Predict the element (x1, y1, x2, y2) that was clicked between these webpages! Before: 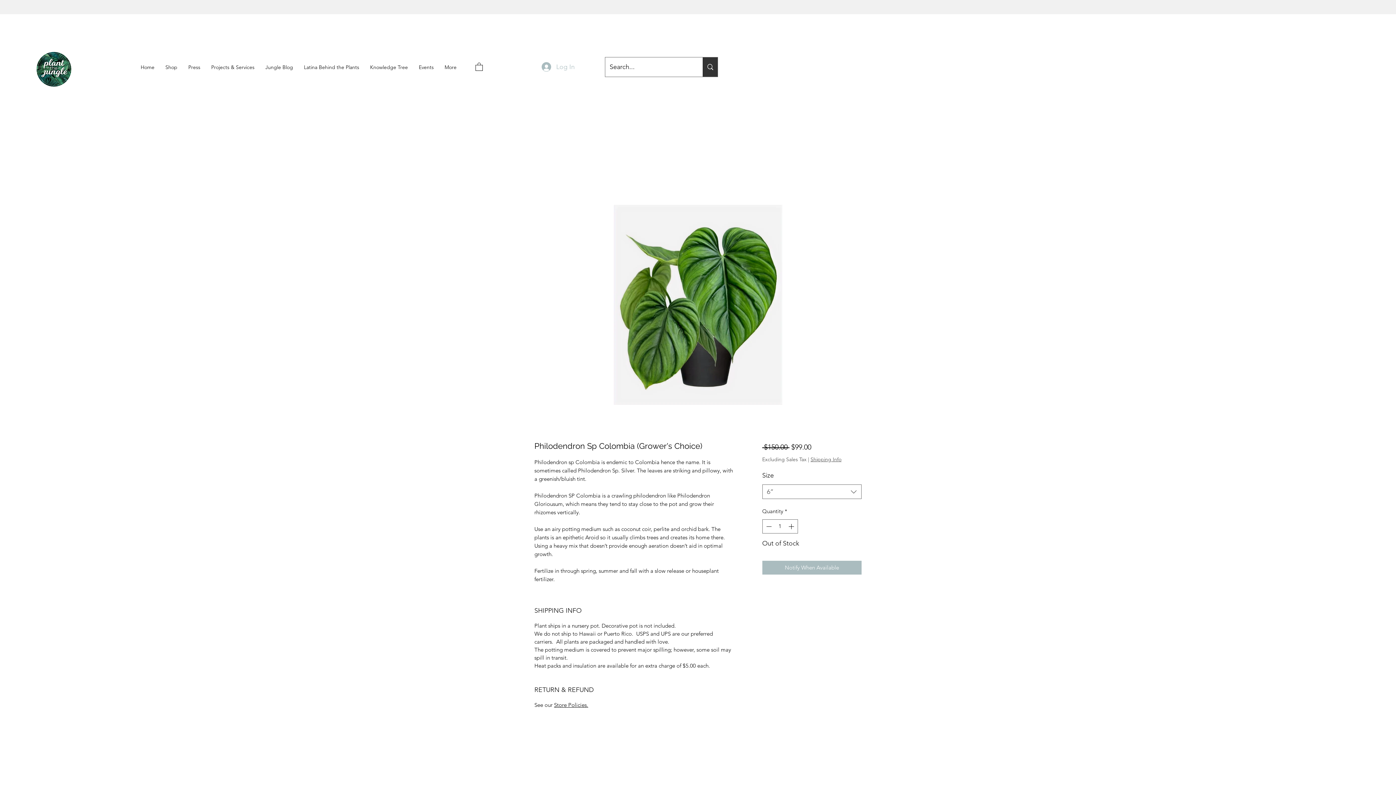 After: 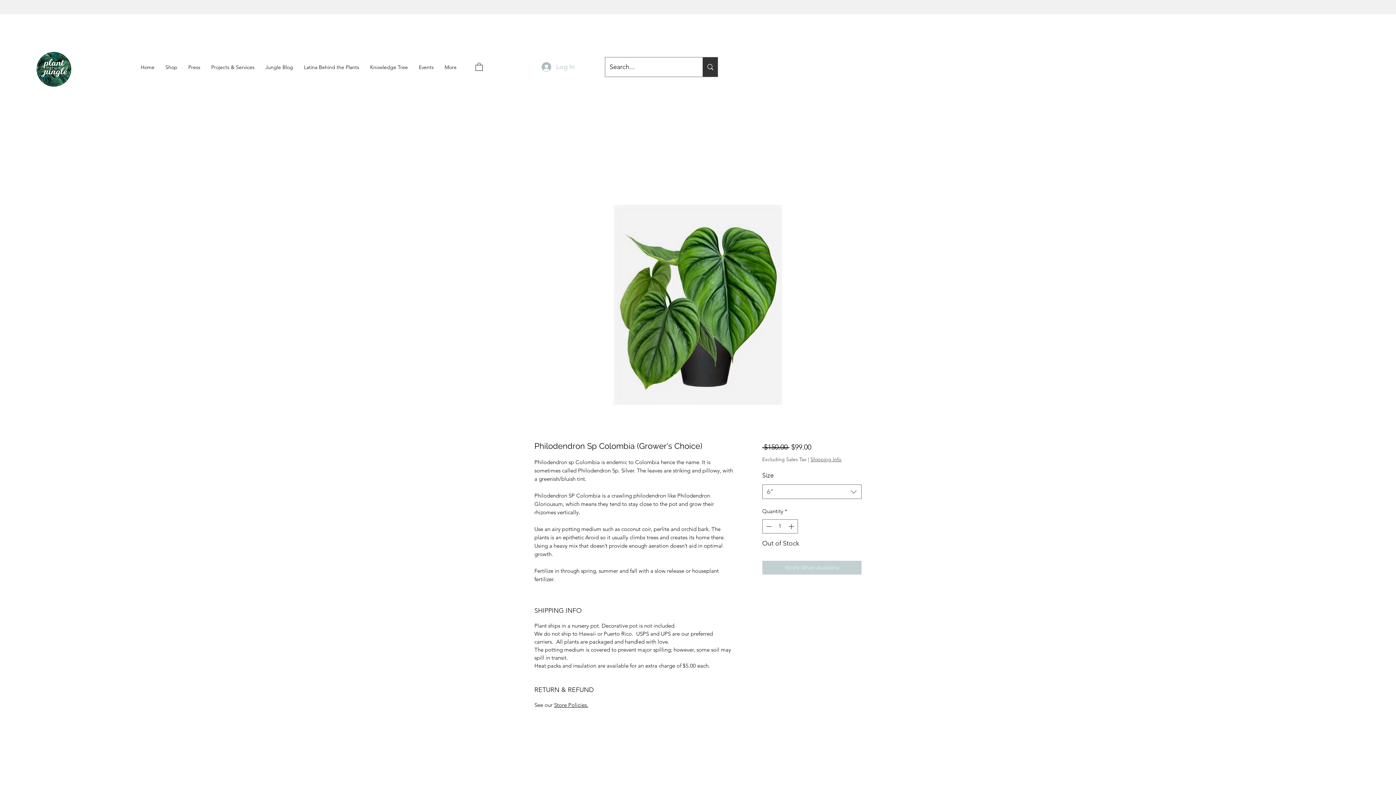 Action: label: Notify When Available bbox: (762, 560, 861, 574)